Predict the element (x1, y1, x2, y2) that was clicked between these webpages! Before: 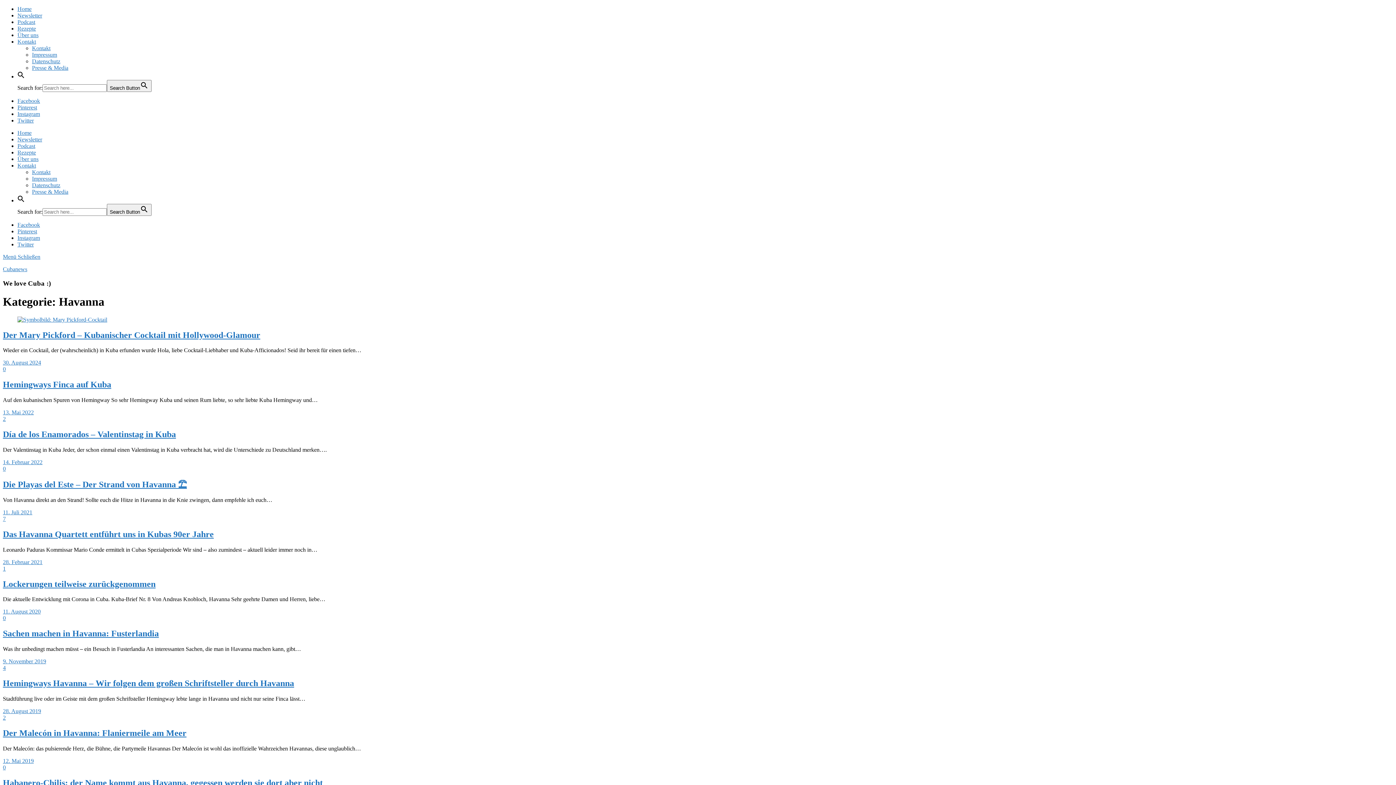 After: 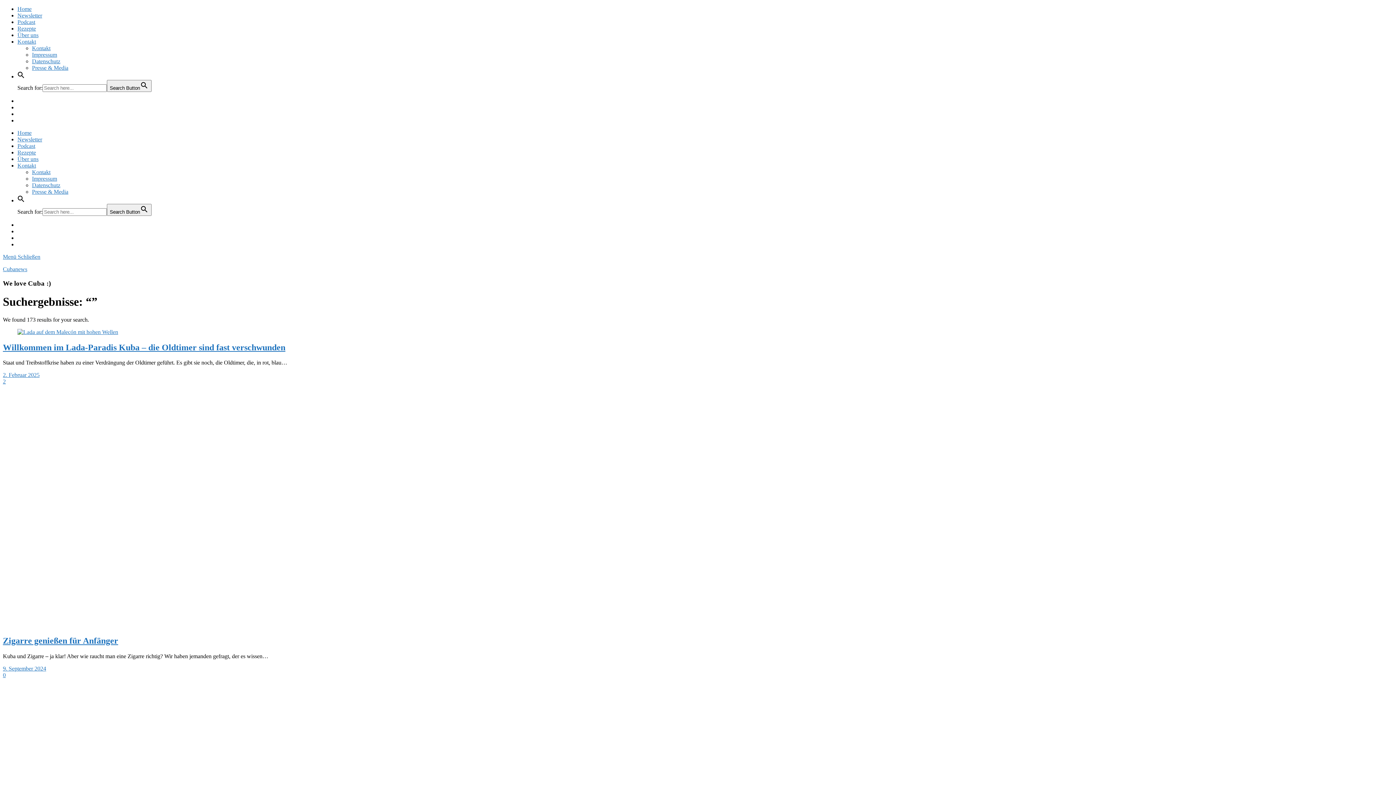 Action: bbox: (106, 80, 151, 92) label: Search Button